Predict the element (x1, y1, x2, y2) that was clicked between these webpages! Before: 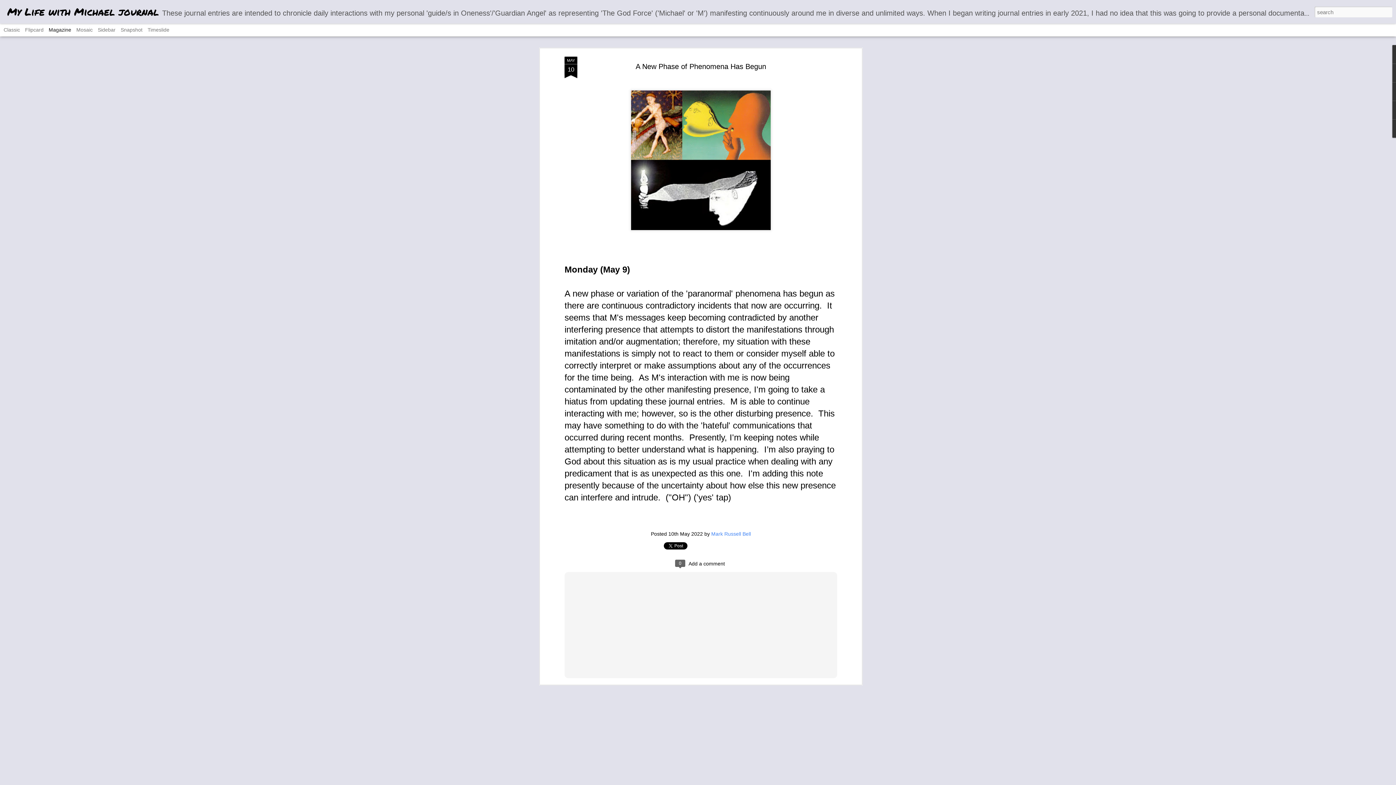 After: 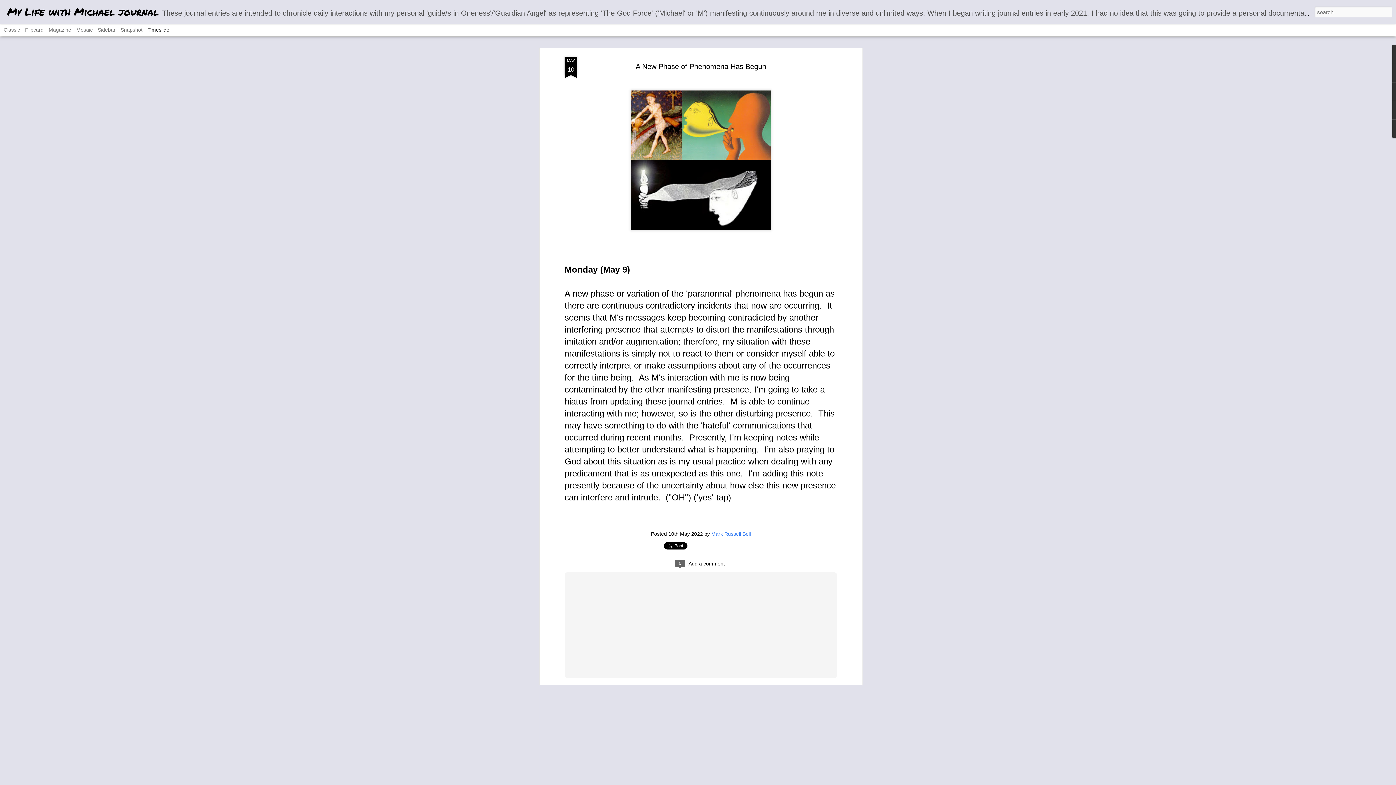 Action: label: Timeslide bbox: (147, 26, 169, 32)